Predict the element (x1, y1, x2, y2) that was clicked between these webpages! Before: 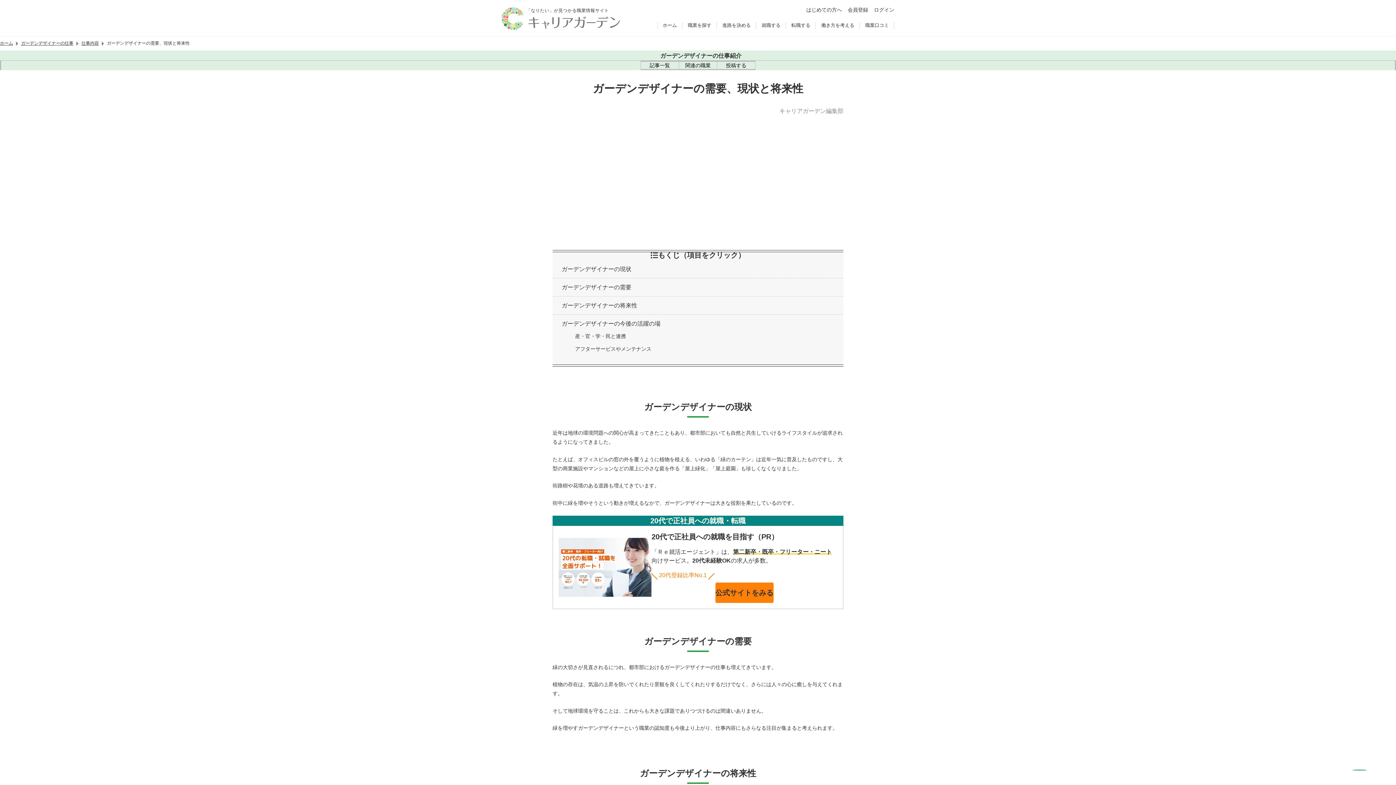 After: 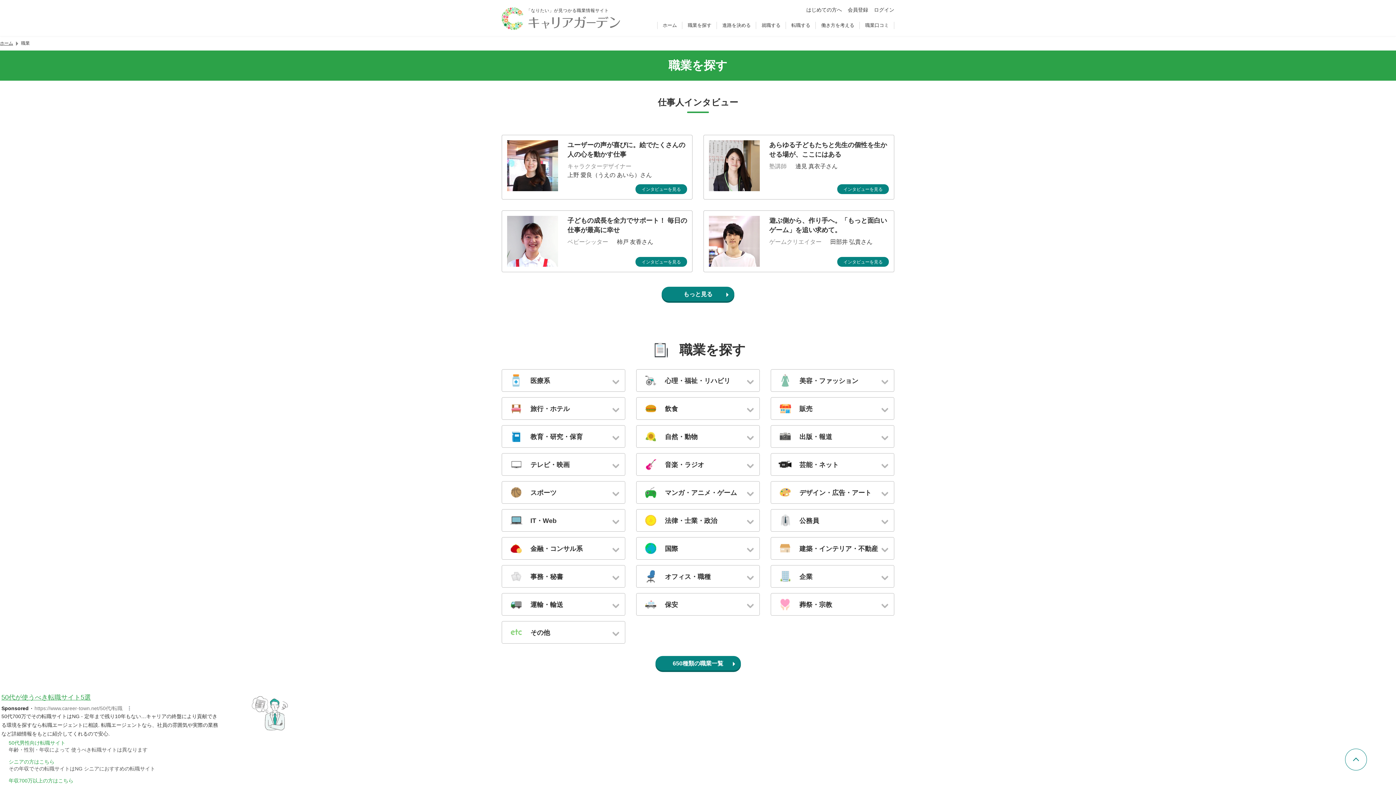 Action: label: 職業を探す bbox: (682, 21, 717, 29)